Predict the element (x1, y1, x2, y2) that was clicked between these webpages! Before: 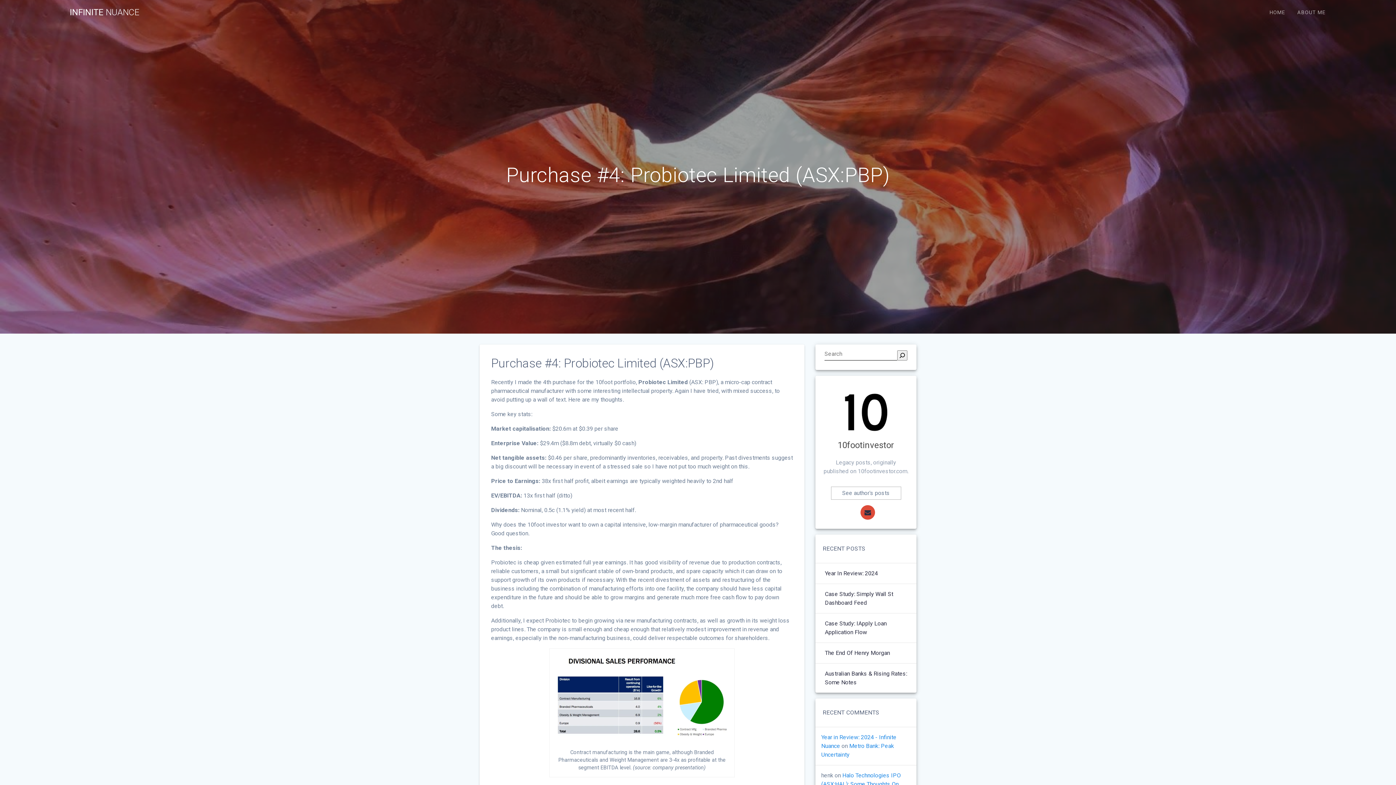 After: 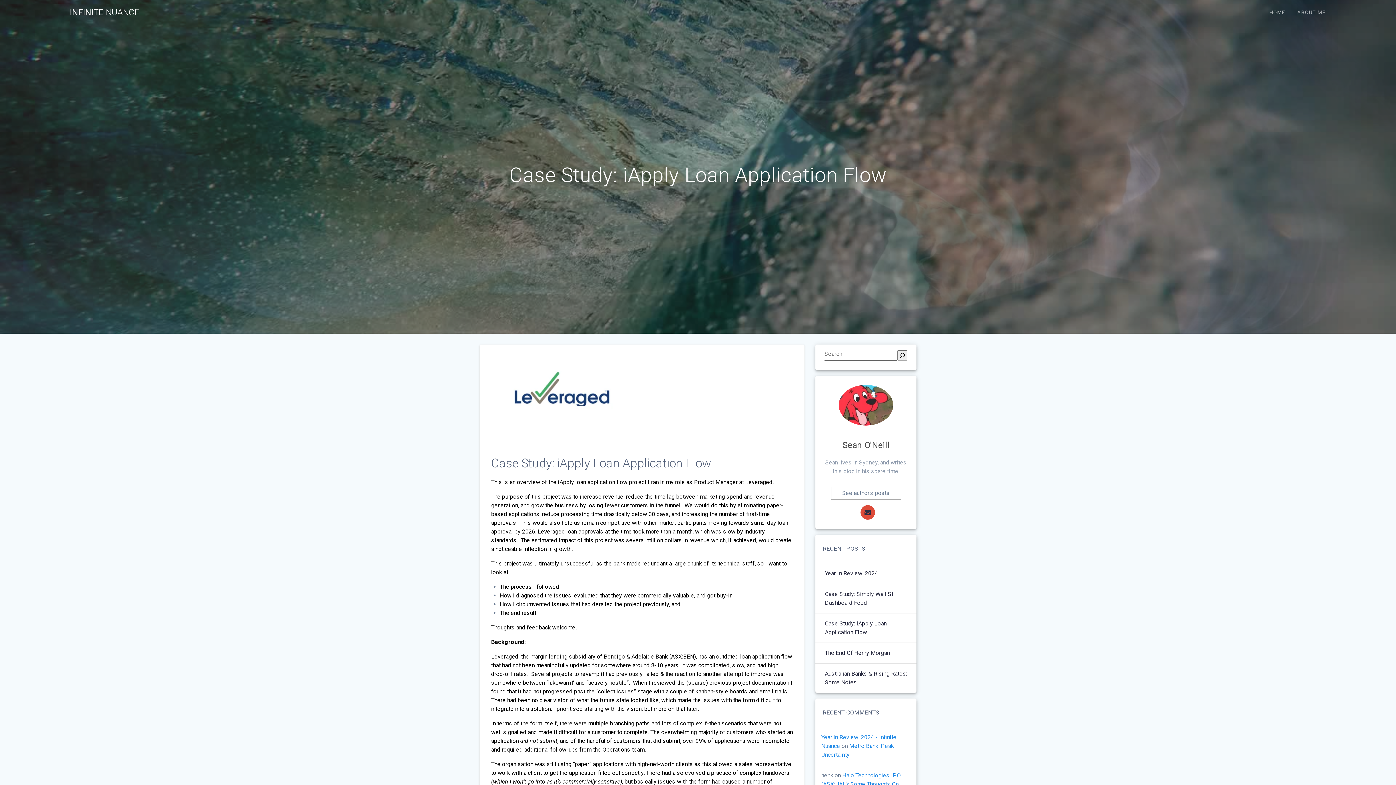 Action: bbox: (825, 619, 907, 637) label: Case Study: IApply Loan Application Flow